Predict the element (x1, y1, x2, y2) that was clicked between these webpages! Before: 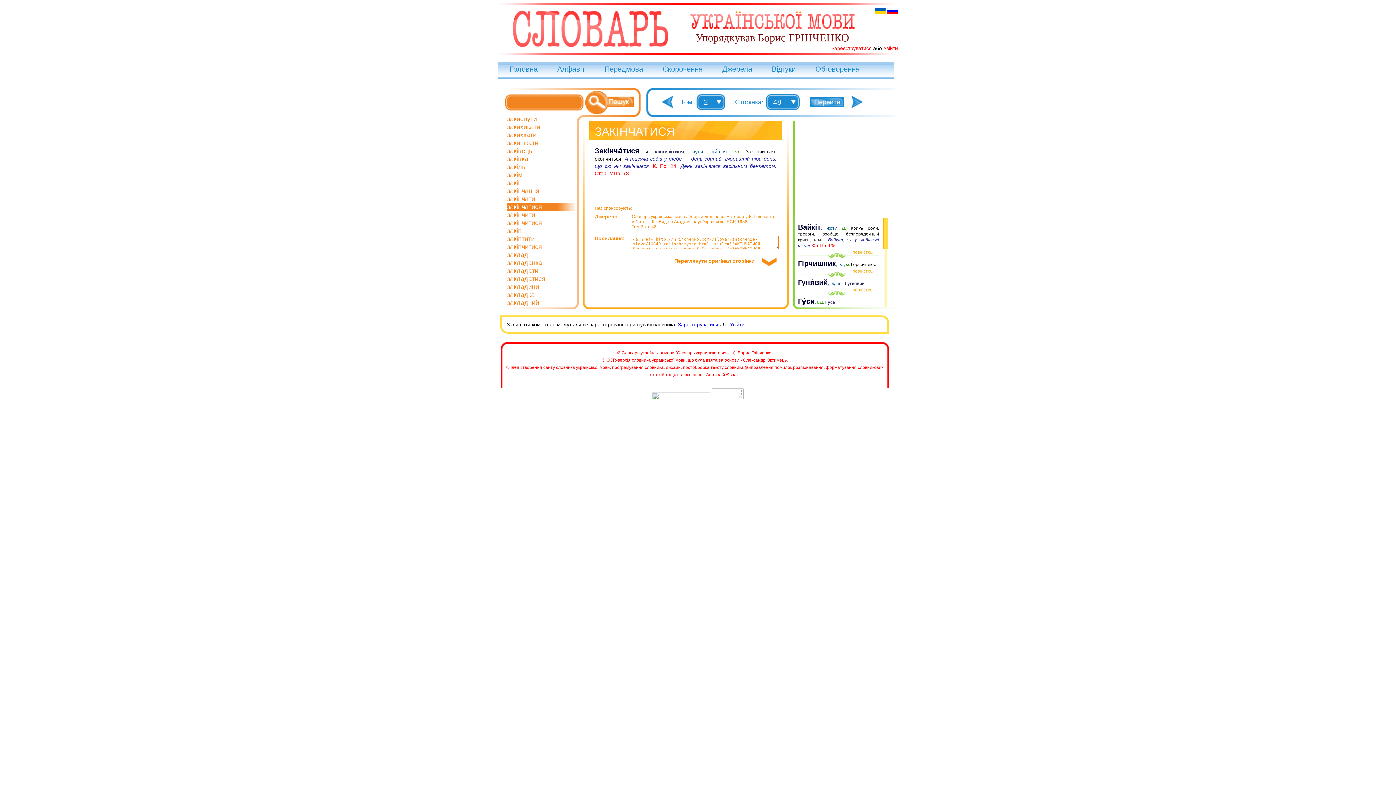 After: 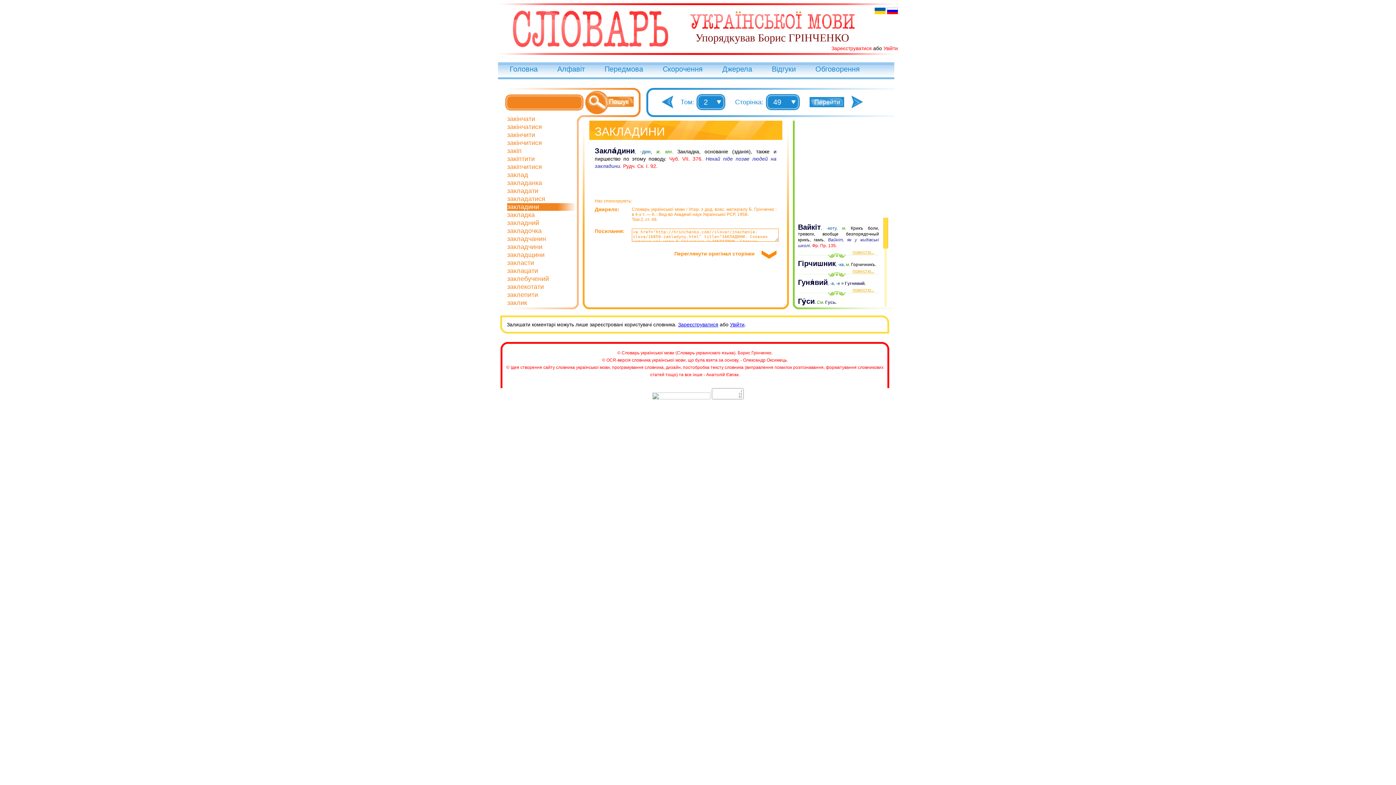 Action: label: закладини bbox: (507, 283, 539, 290)